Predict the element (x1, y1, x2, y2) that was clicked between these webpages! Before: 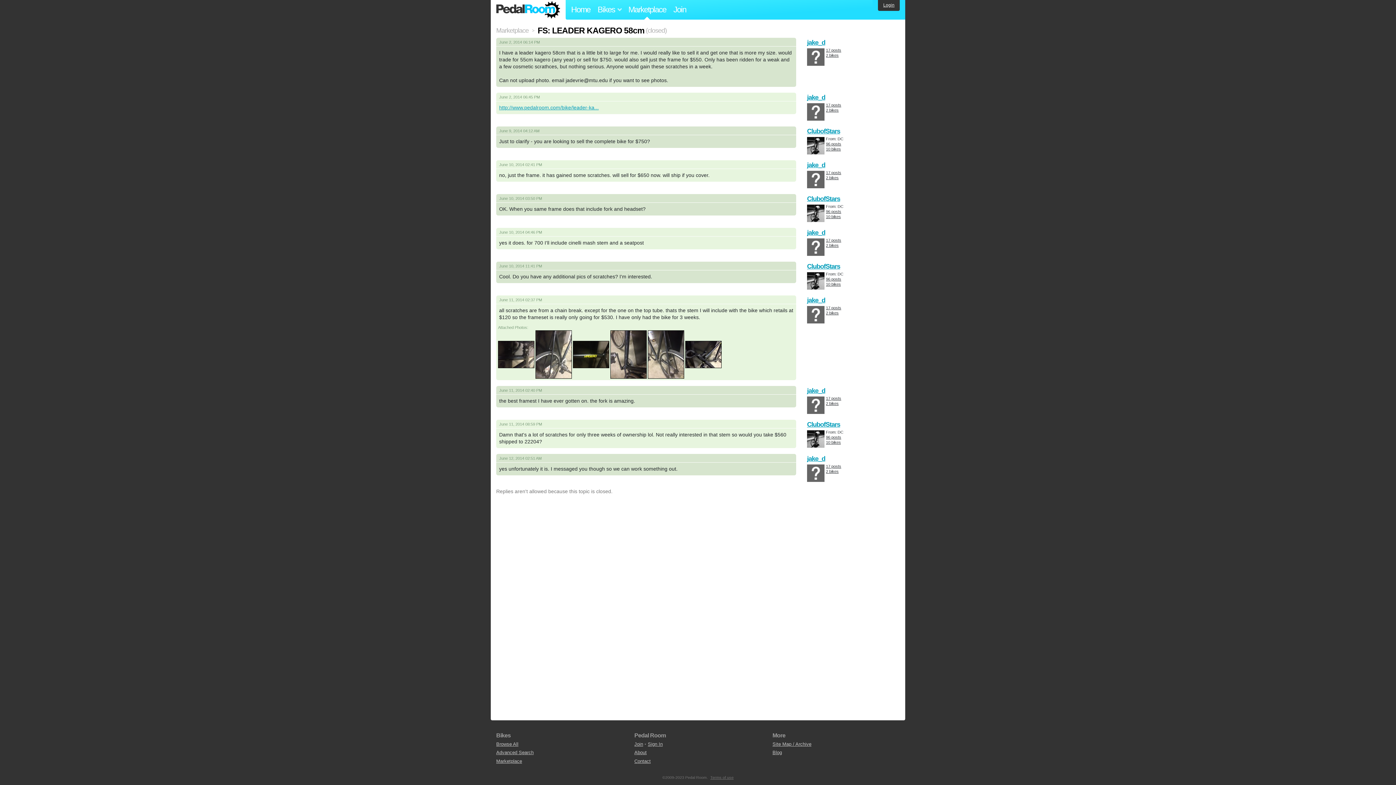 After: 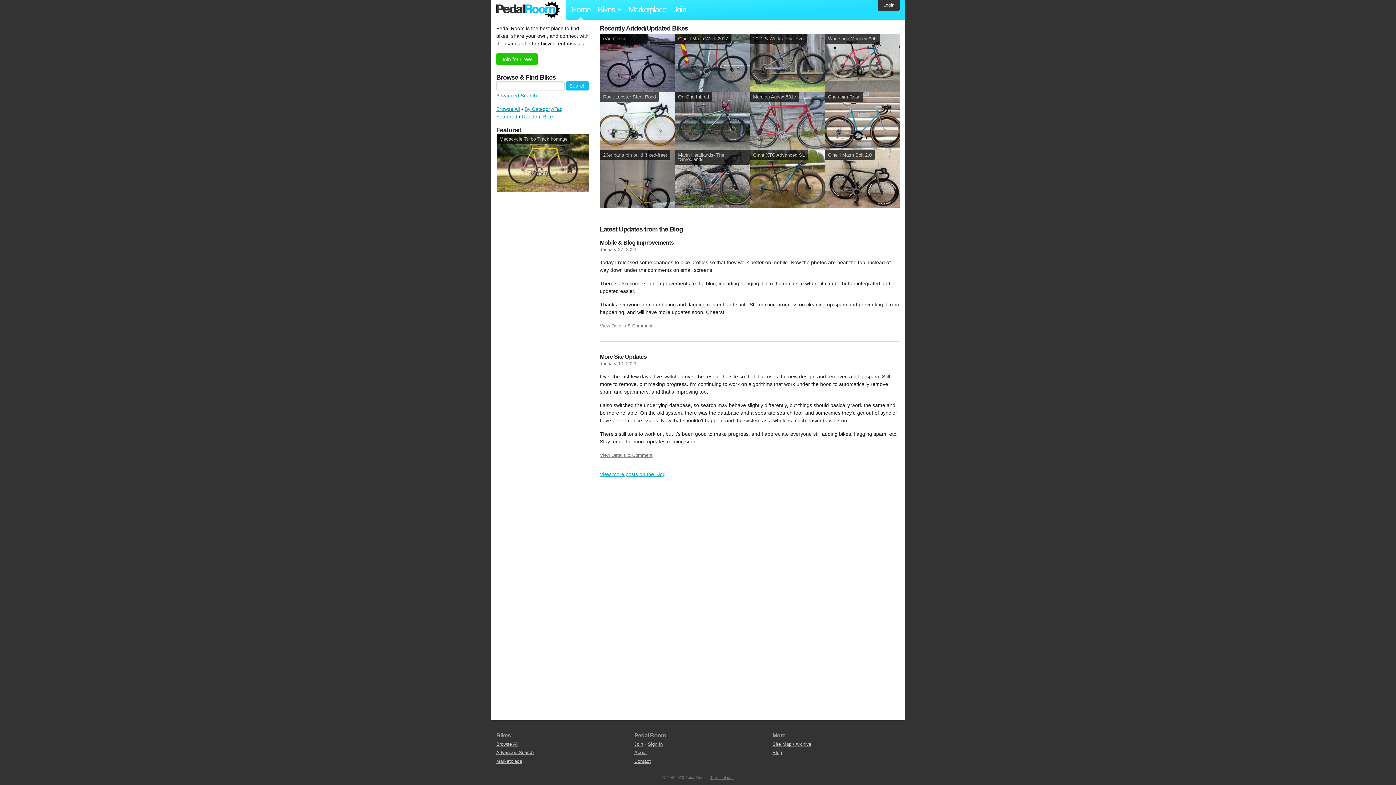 Action: label: Home bbox: (565, 0, 596, 19)